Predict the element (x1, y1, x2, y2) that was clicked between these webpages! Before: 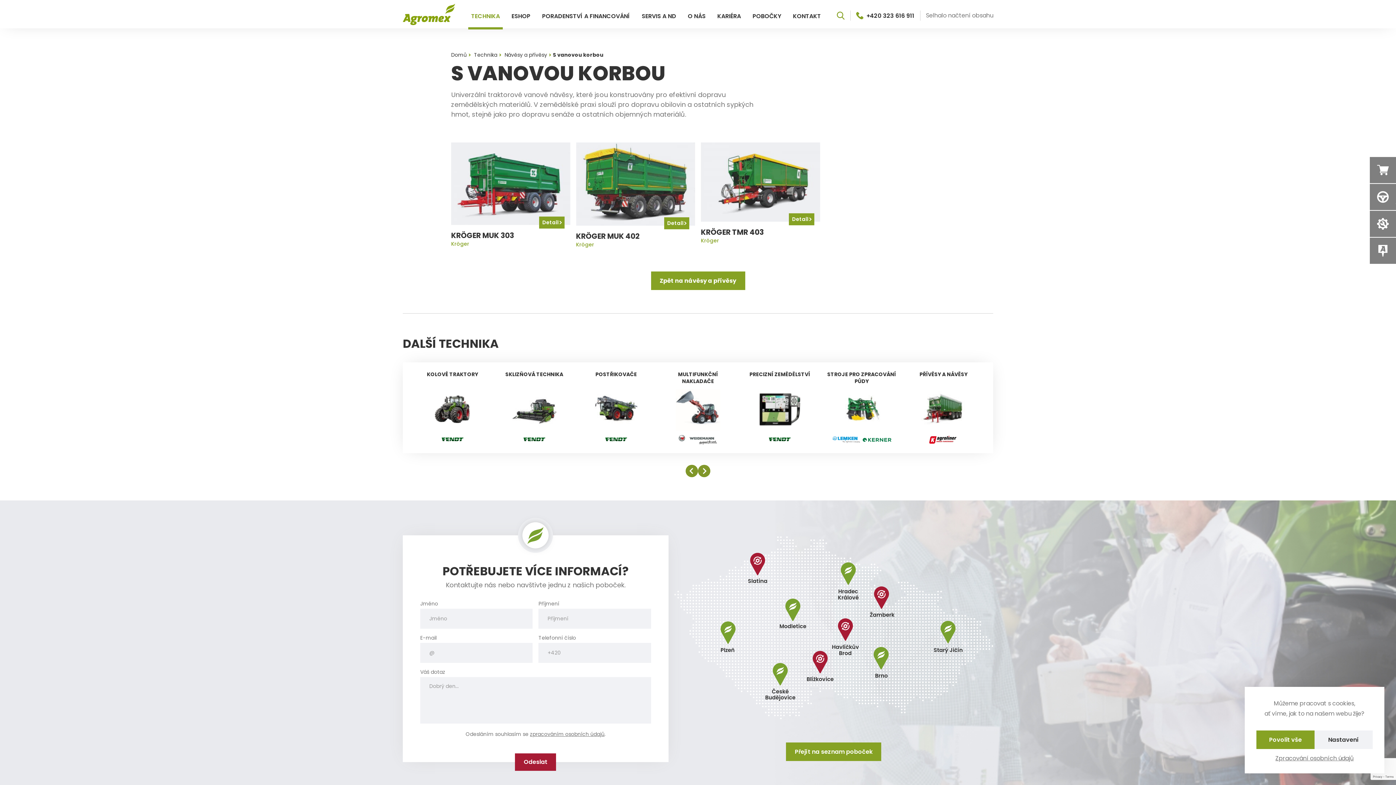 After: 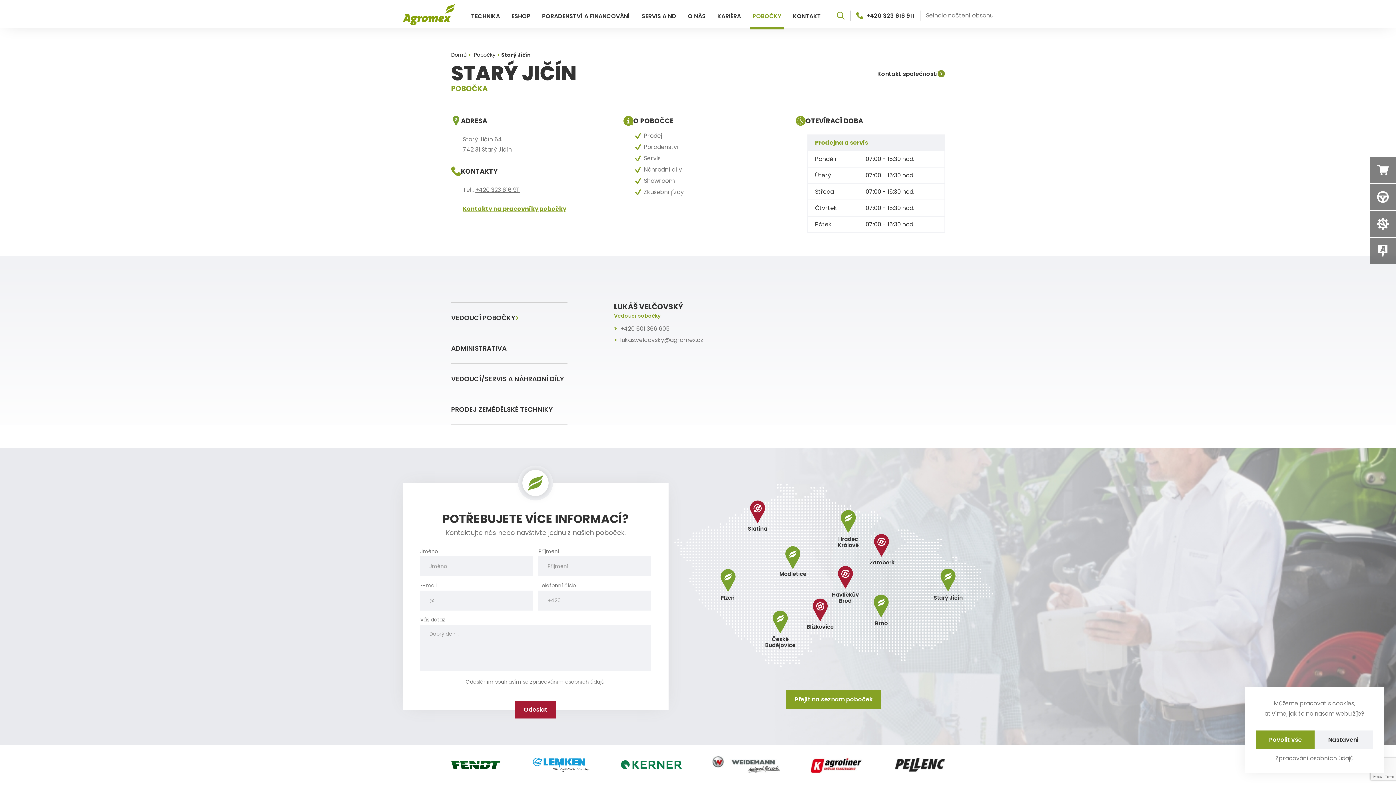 Action: bbox: (934, 621, 963, 654)